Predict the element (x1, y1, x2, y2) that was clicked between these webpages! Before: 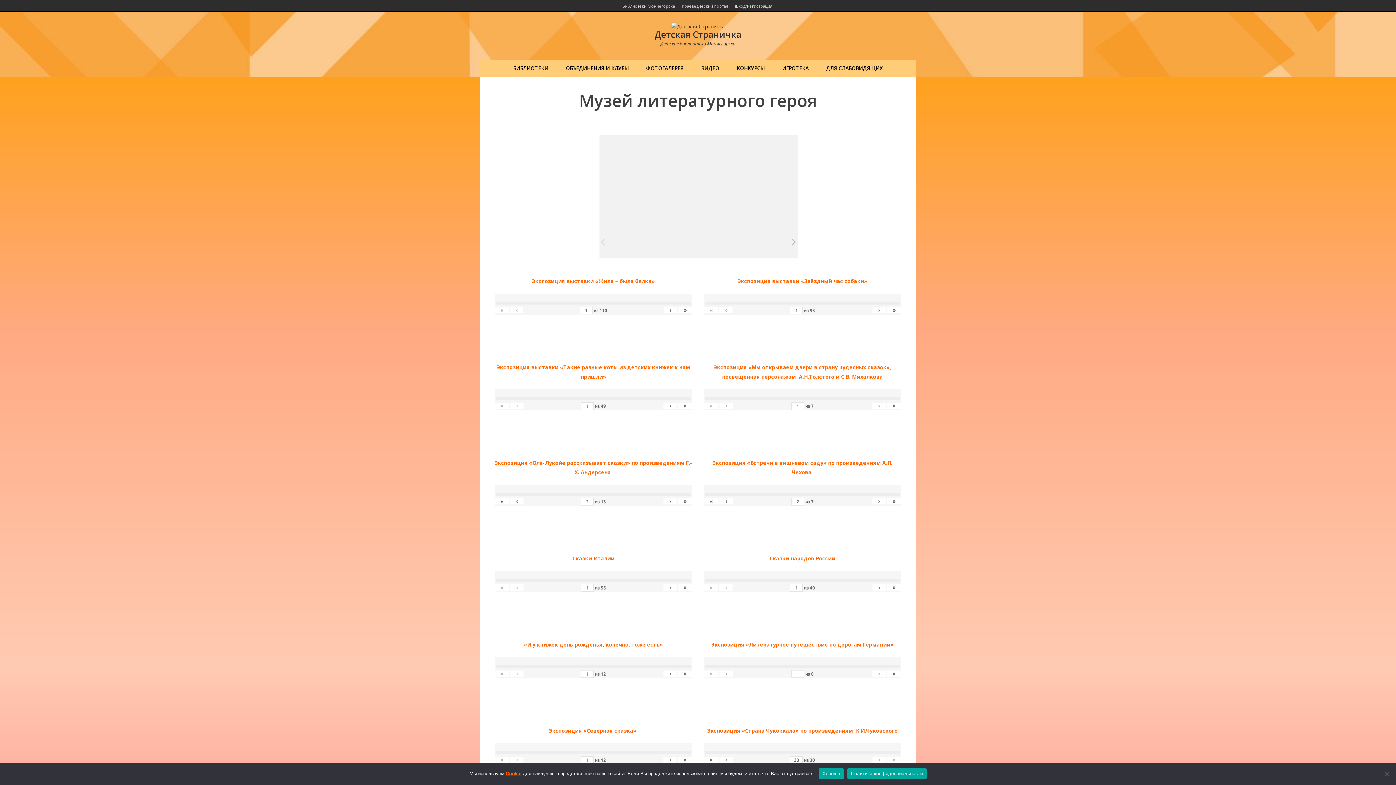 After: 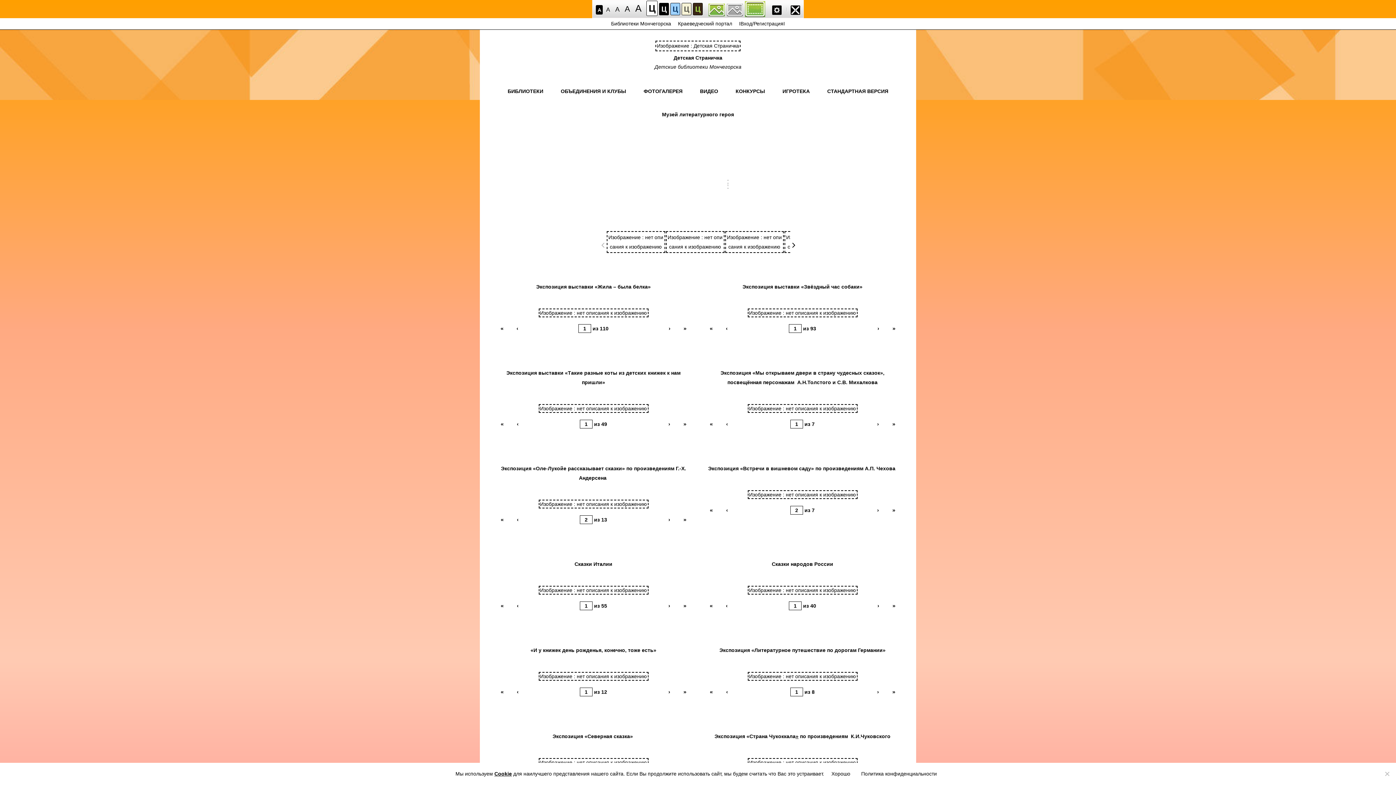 Action: bbox: (817, 59, 891, 77) label: ДЛЯ СЛАБОВИДЯЩИХ